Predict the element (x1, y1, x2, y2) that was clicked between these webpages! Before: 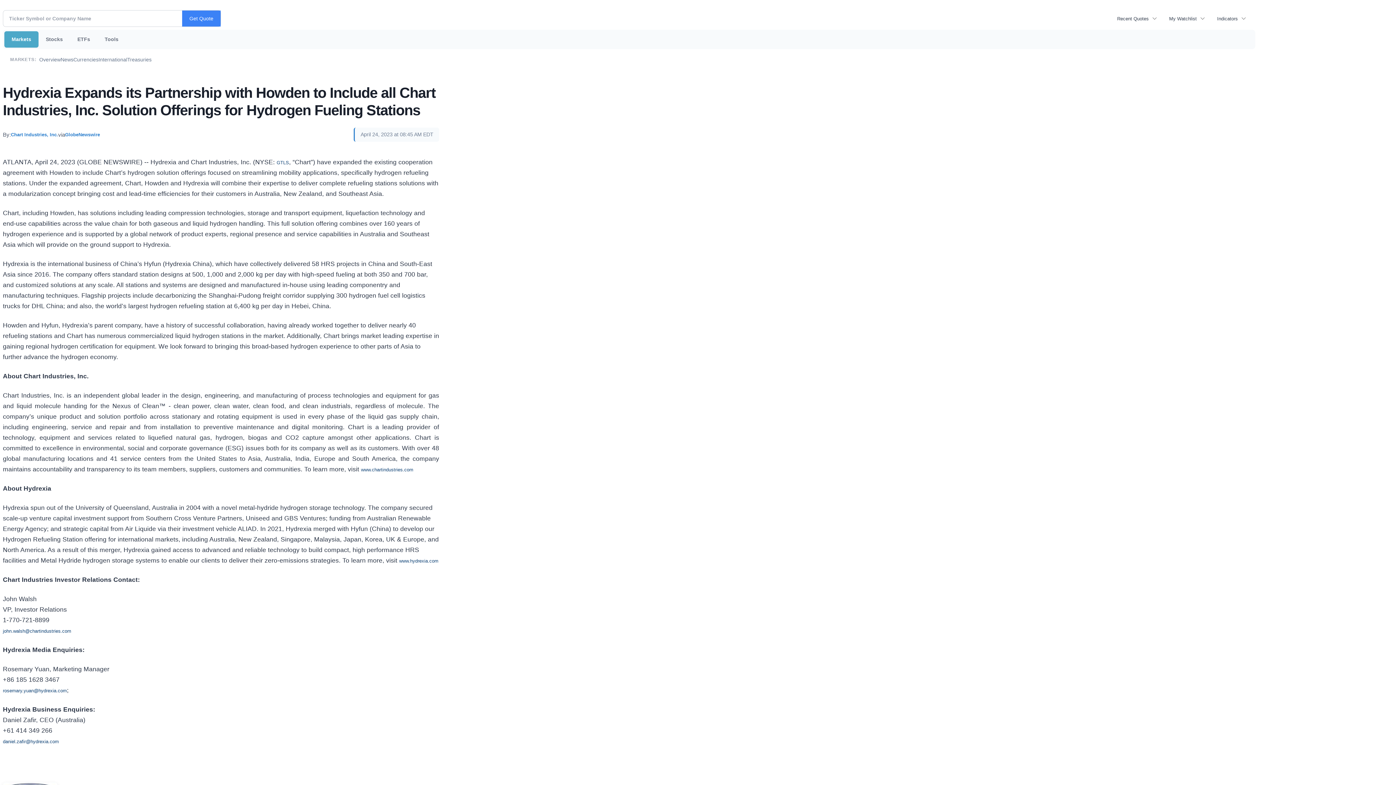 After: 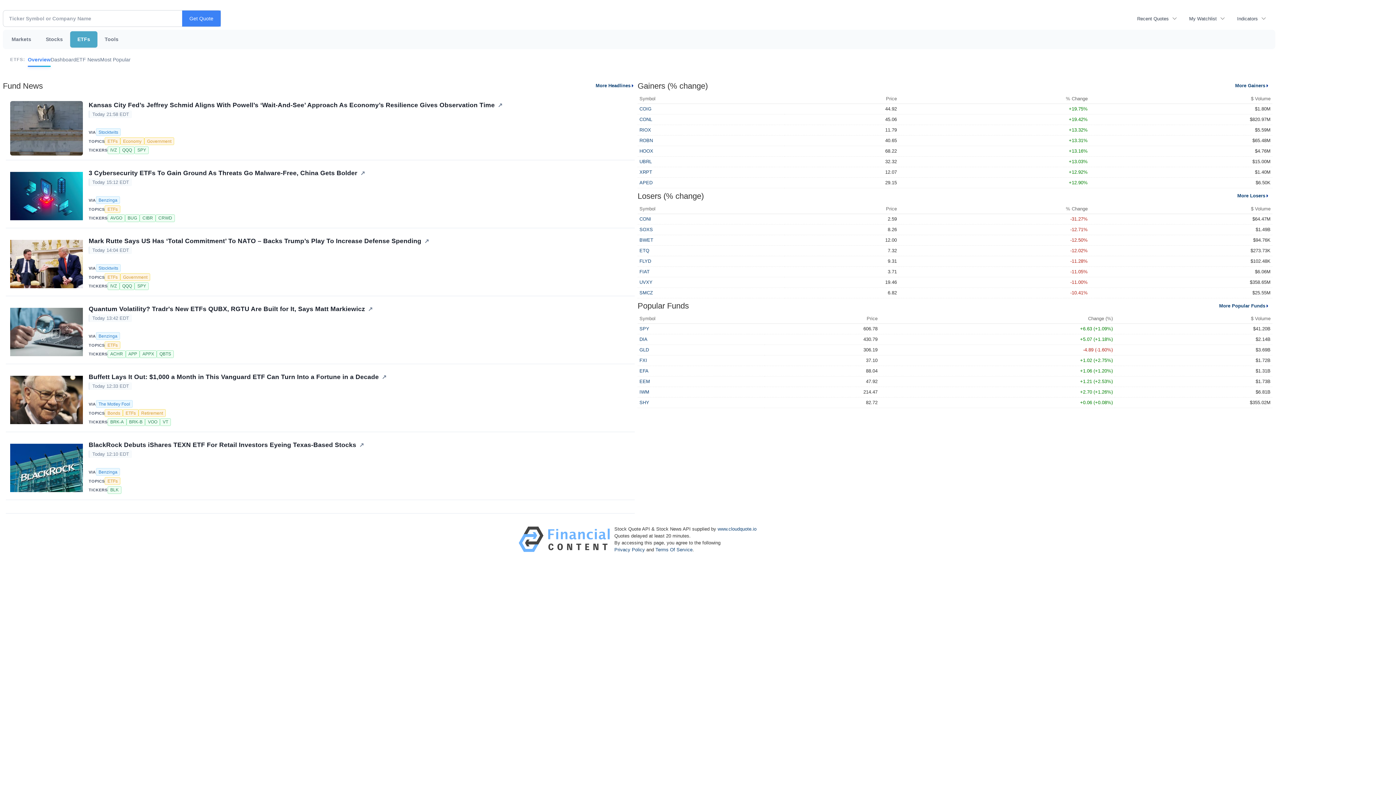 Action: label: ETFs bbox: (70, 31, 97, 47)